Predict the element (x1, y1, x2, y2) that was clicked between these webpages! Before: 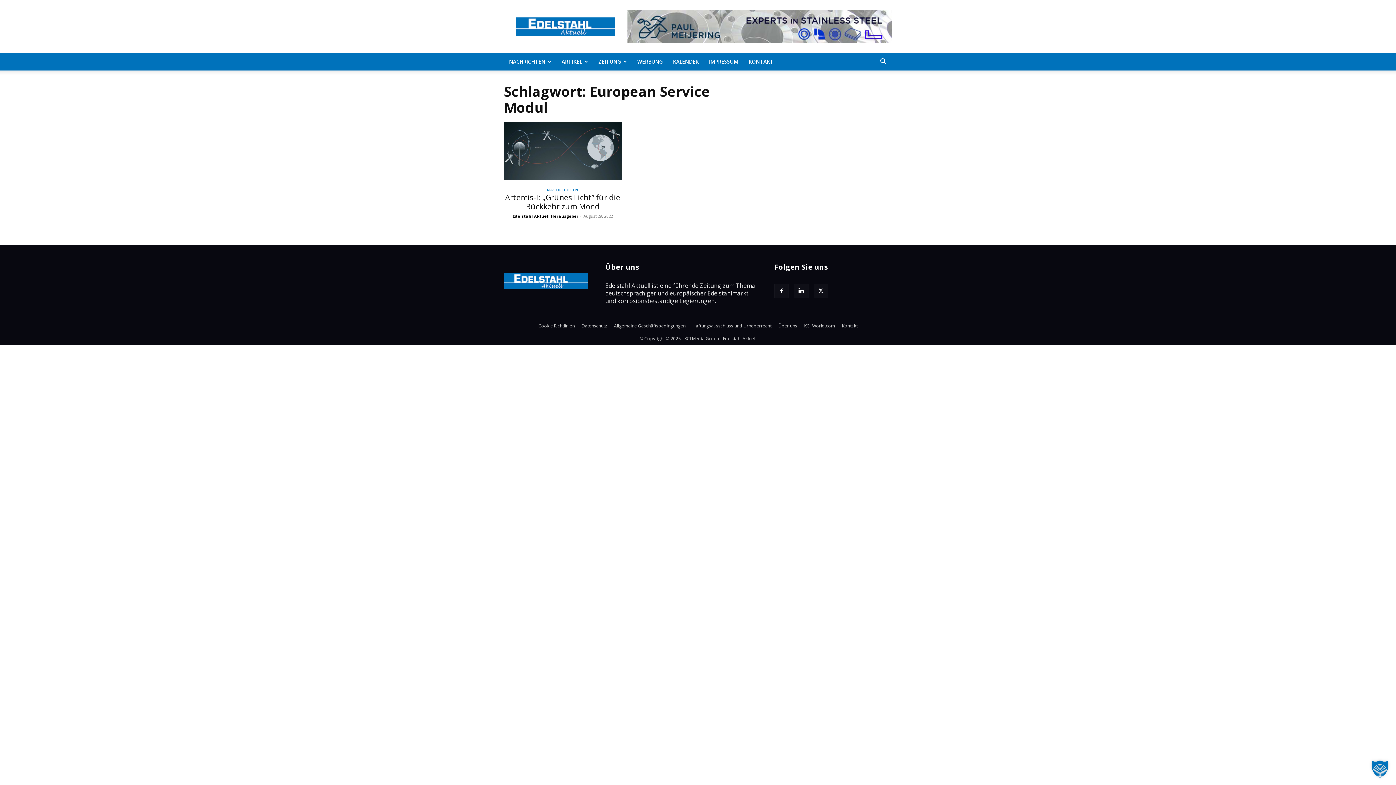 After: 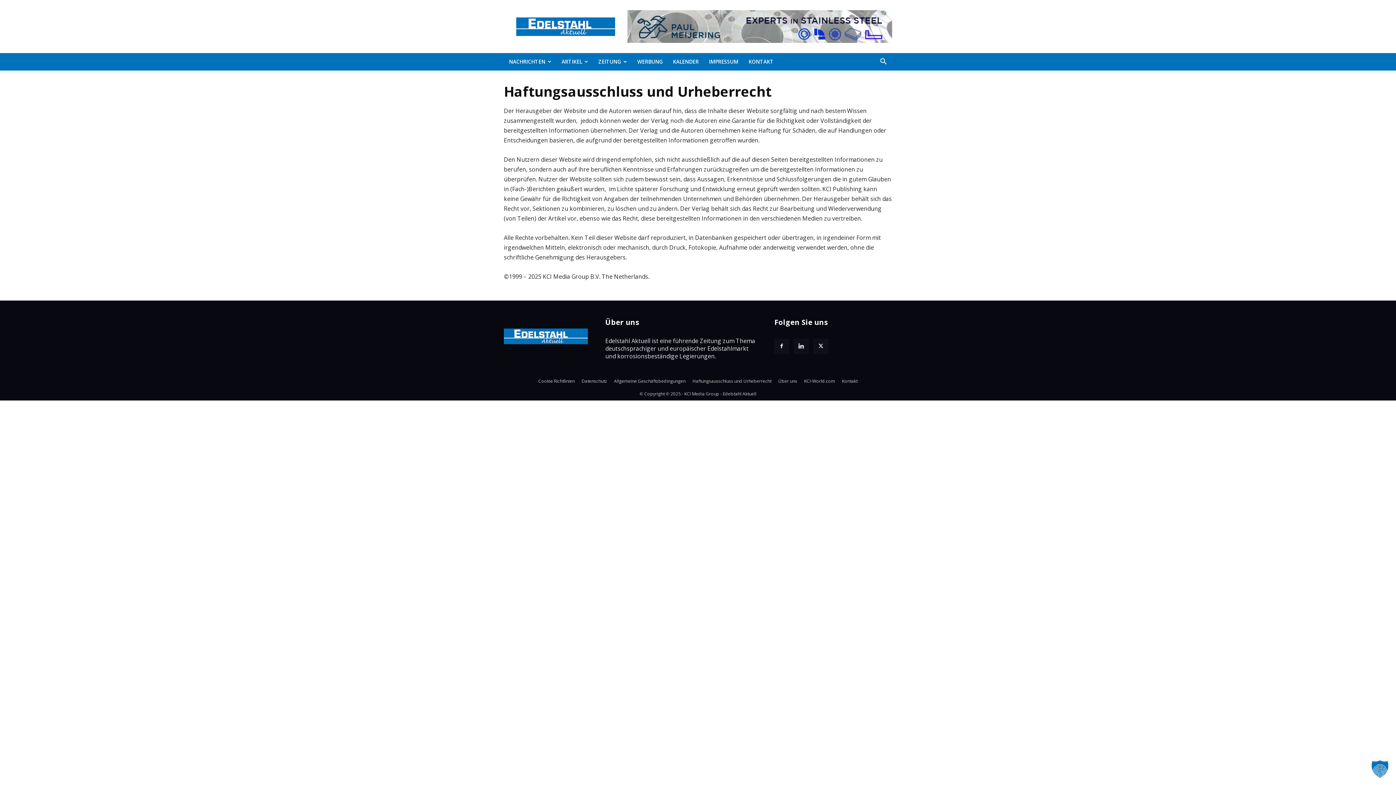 Action: label: Haftungsausschluss und Urheberrecht bbox: (692, 322, 771, 329)